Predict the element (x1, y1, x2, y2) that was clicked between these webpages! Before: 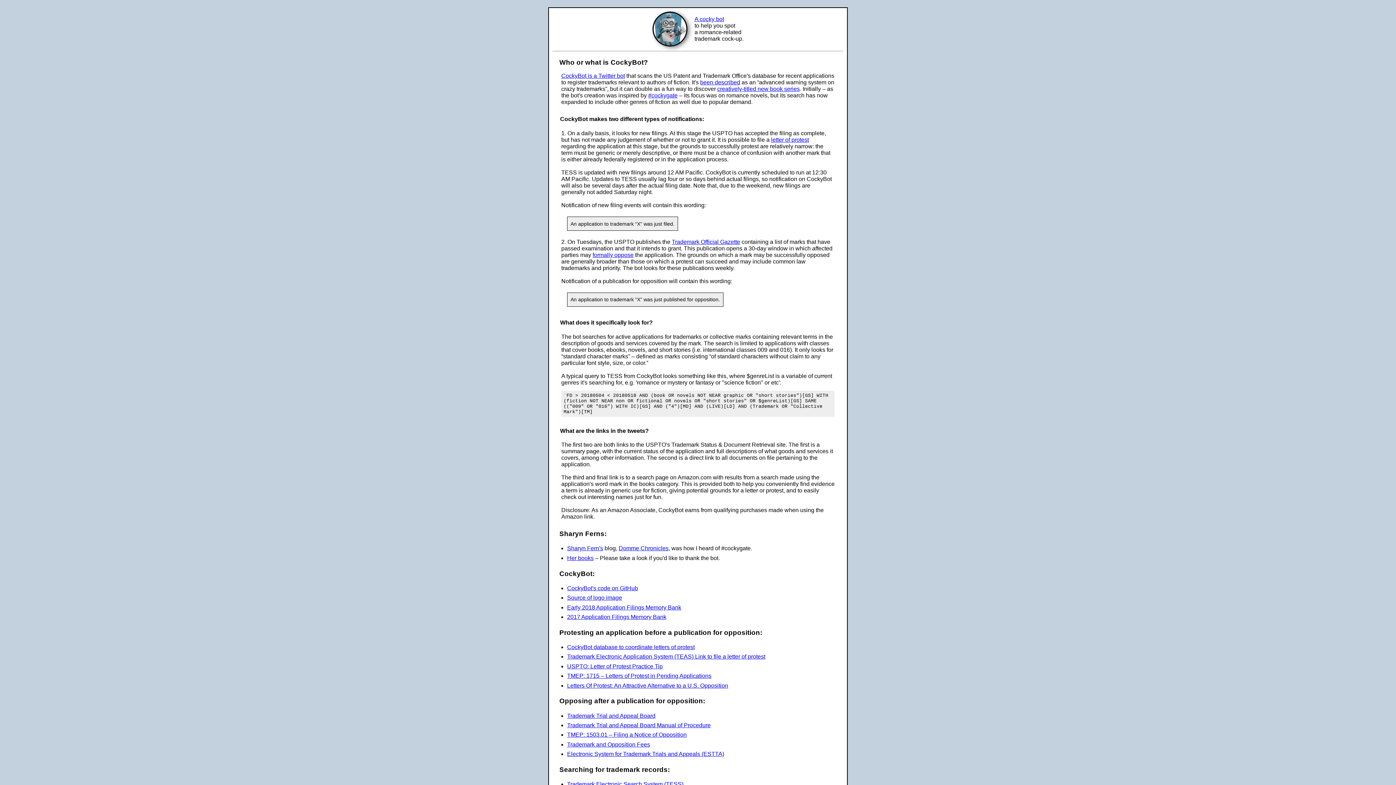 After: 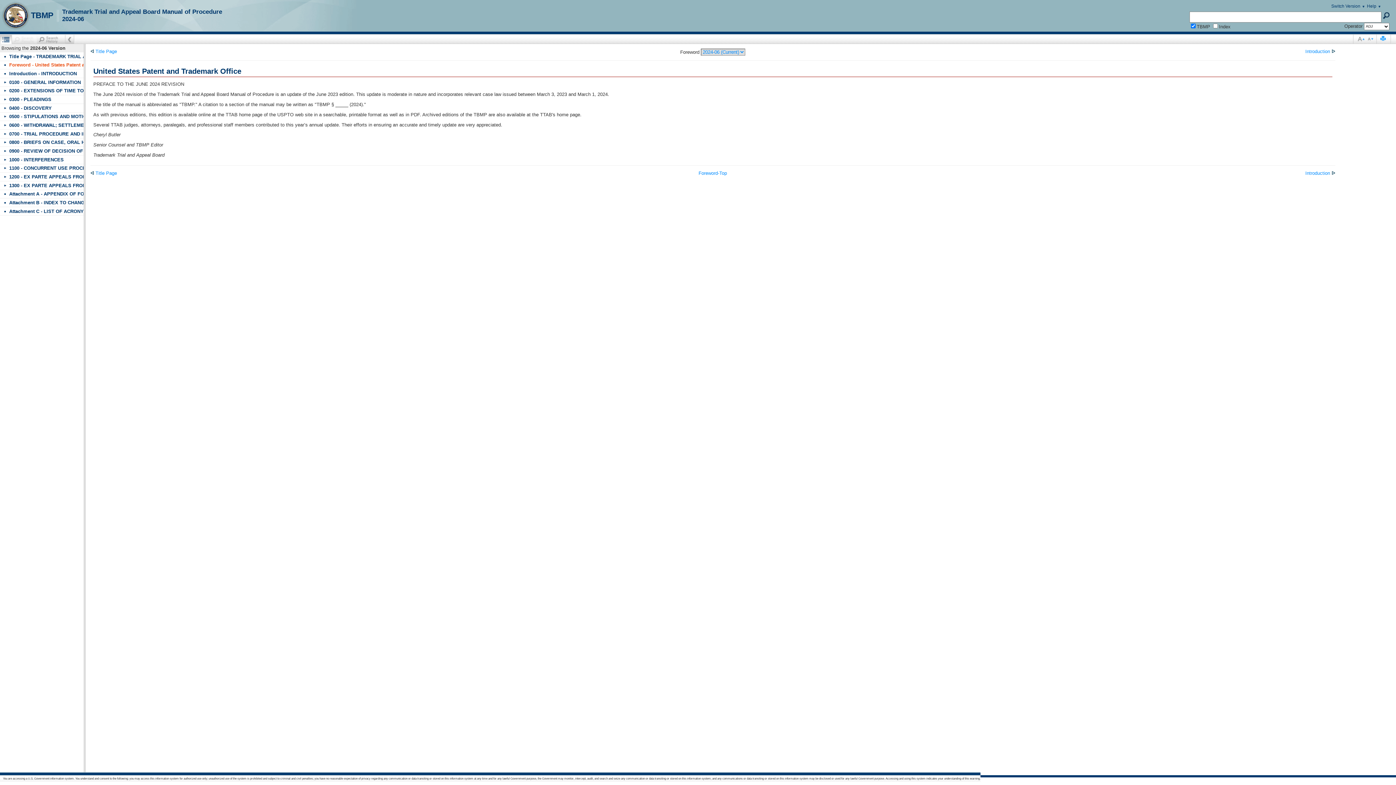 Action: label: Trademark Trial and Appeal Board Manual of Procedure bbox: (567, 722, 710, 728)